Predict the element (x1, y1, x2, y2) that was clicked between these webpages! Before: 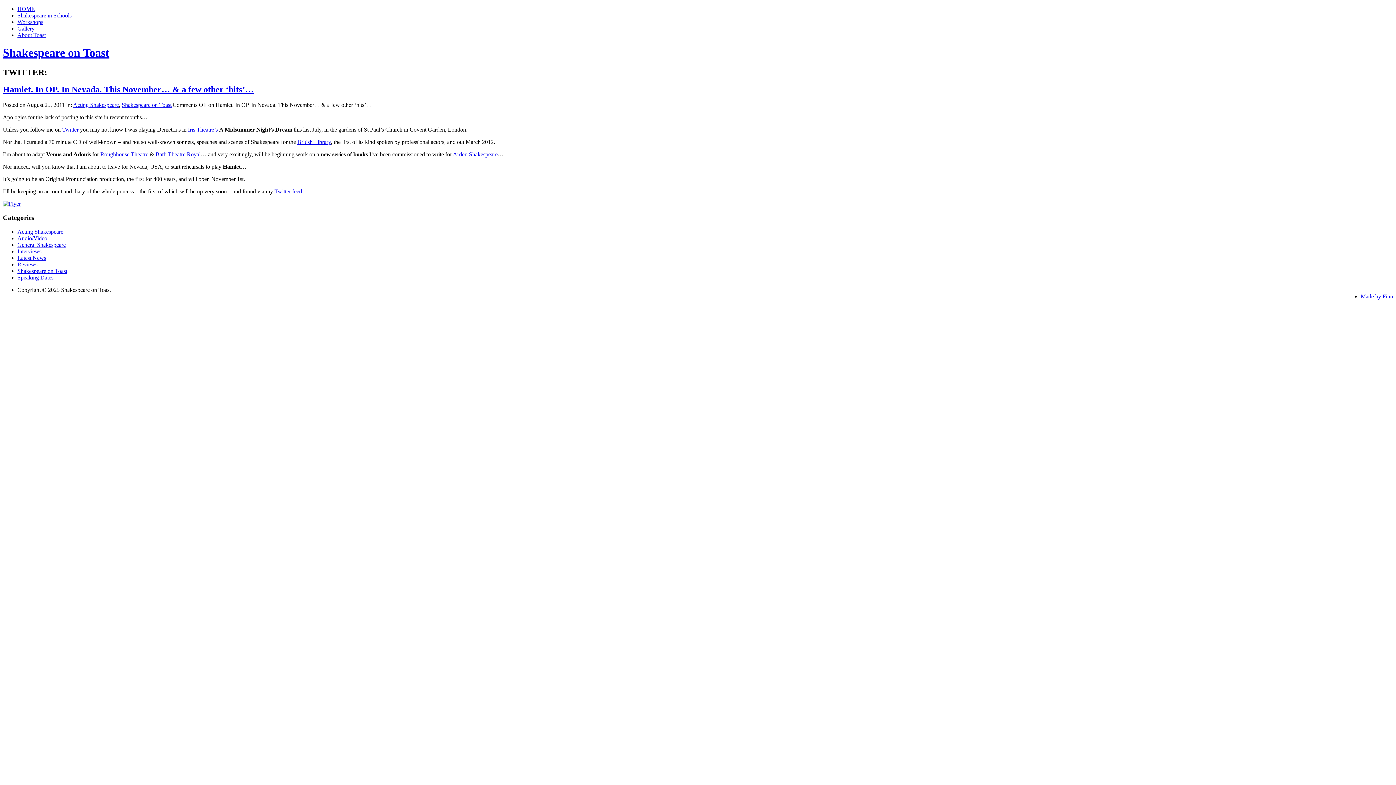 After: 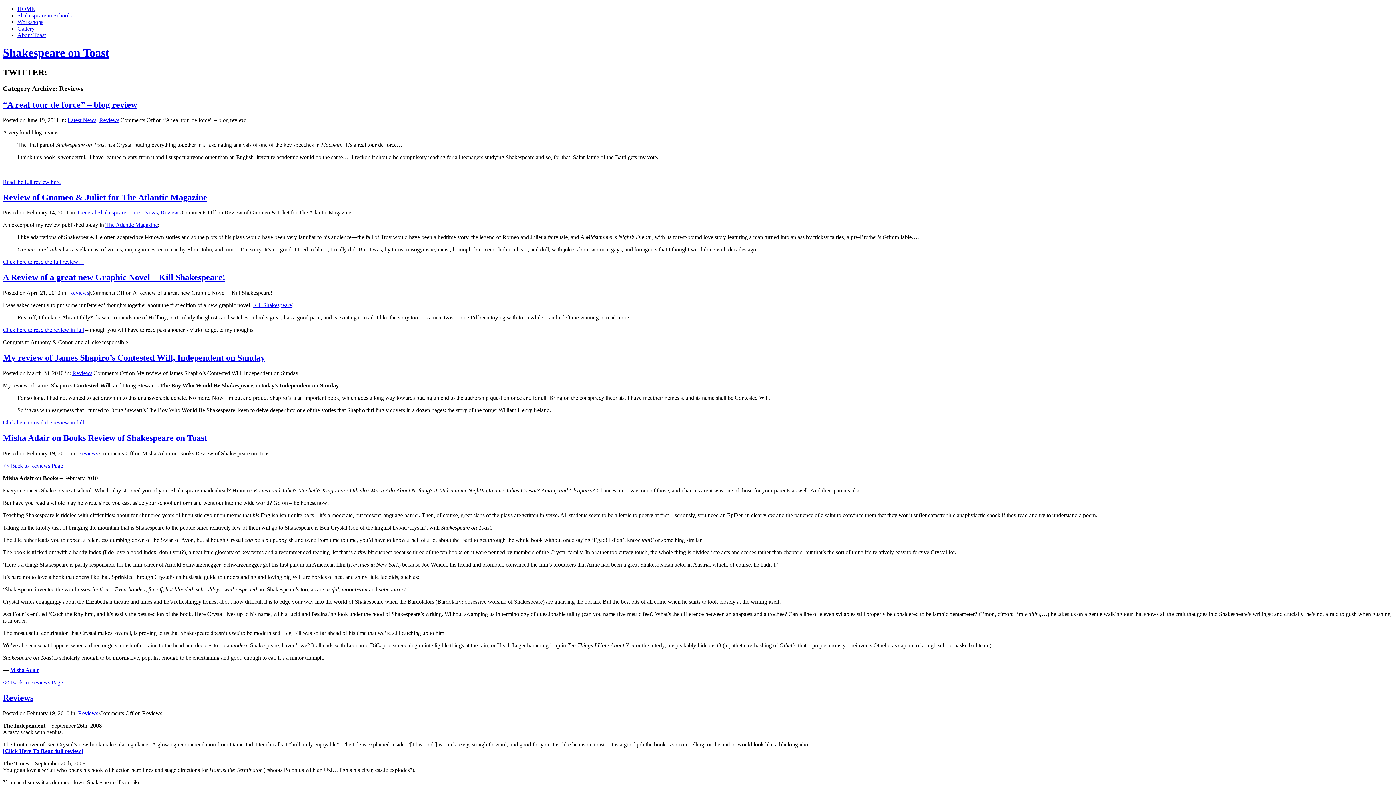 Action: label: Reviews bbox: (17, 261, 37, 267)